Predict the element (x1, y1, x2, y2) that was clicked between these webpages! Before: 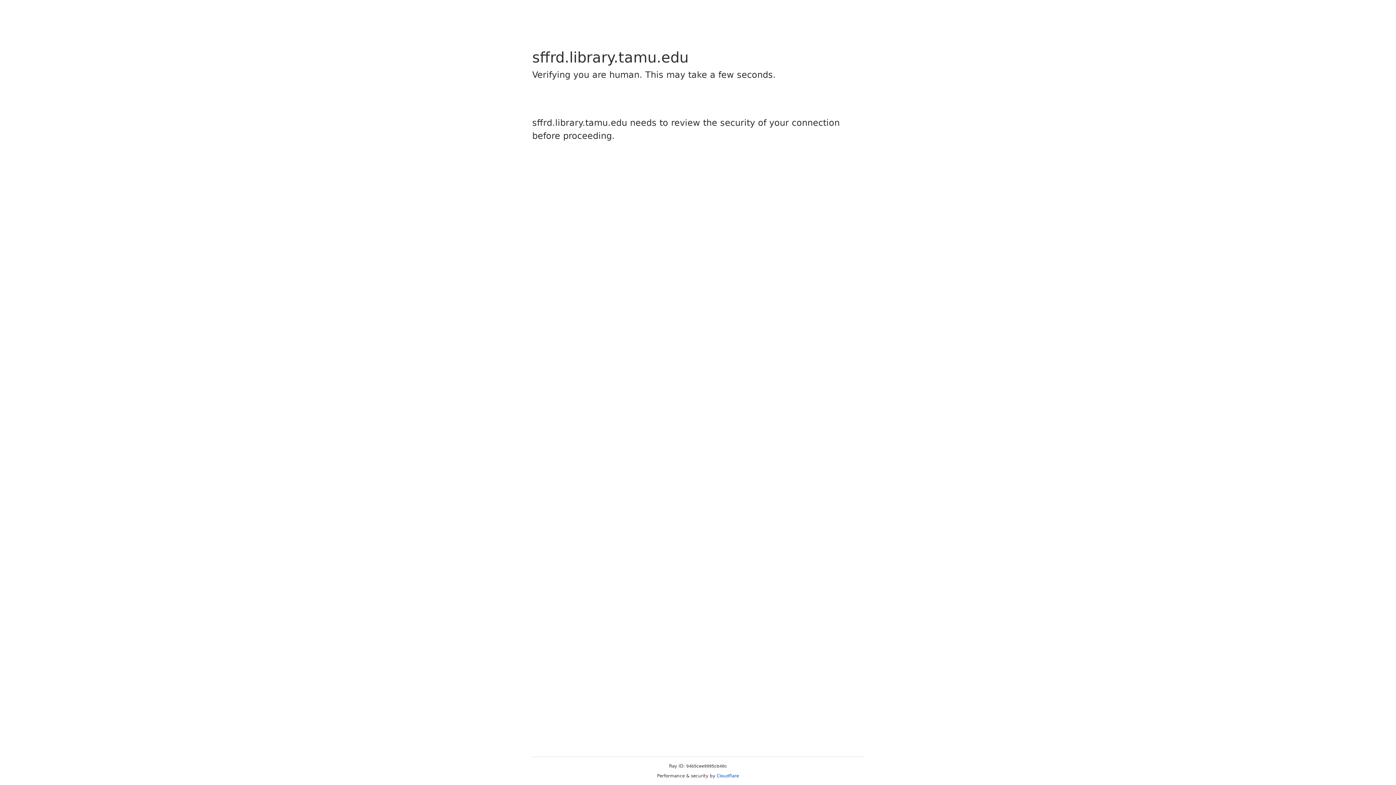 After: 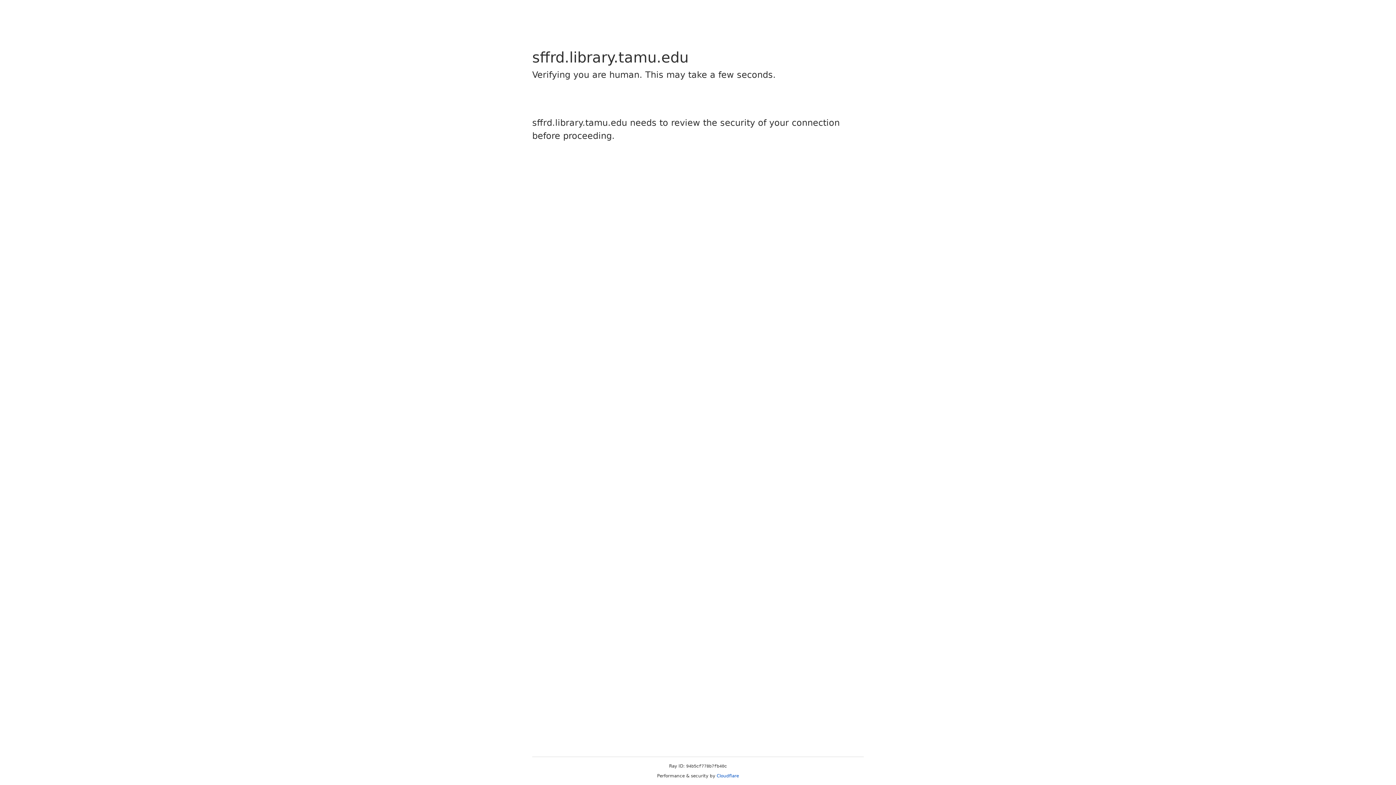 Action: bbox: (716, 773, 739, 778) label: Cloudflare